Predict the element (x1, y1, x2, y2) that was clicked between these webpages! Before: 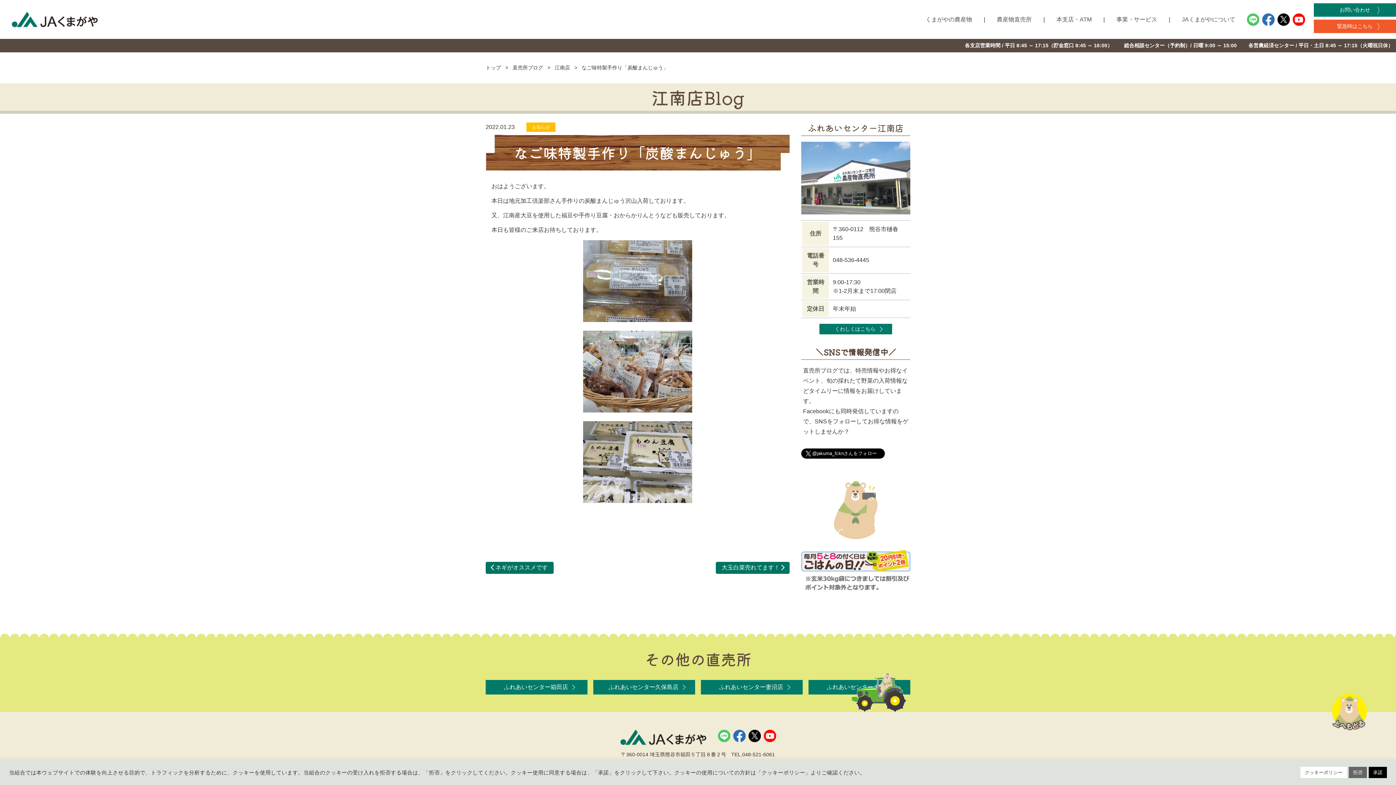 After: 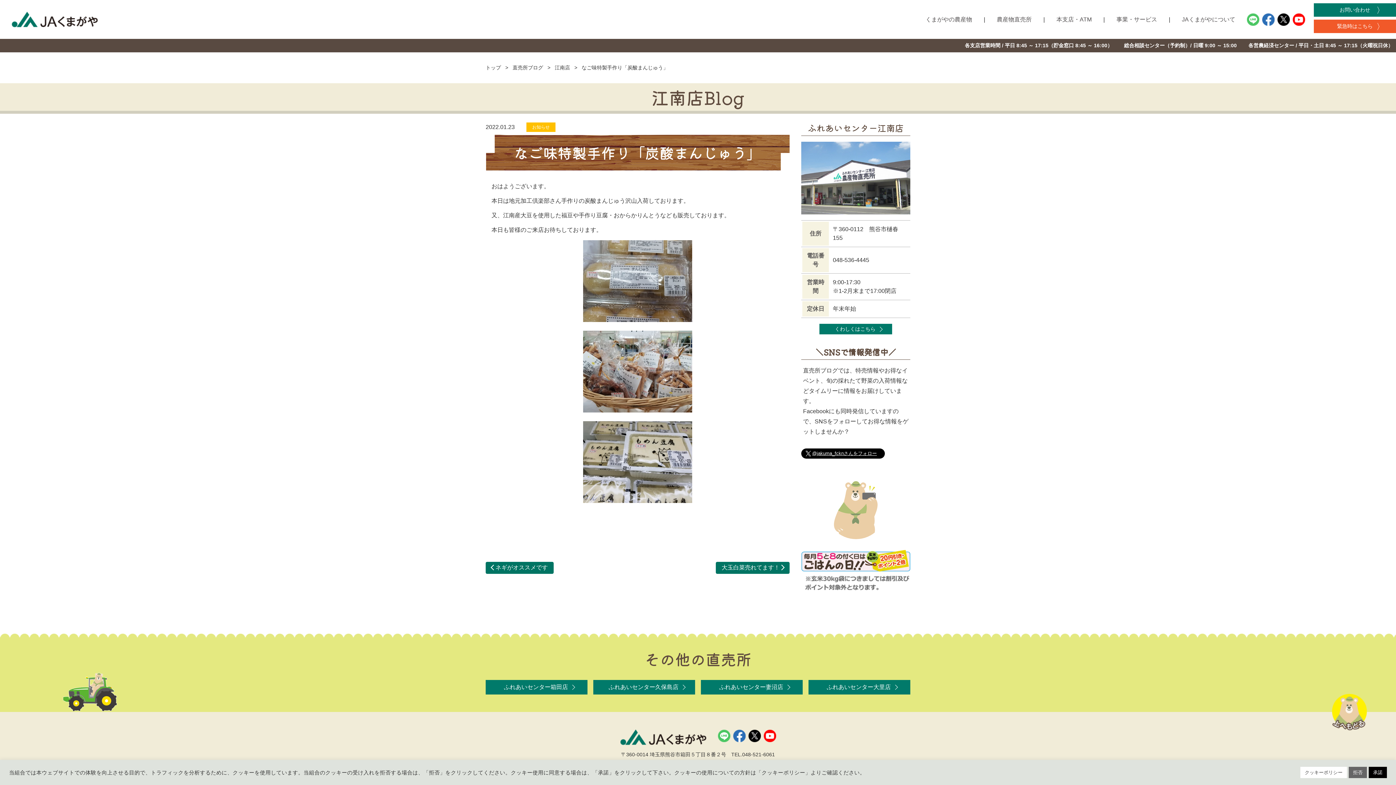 Action: bbox: (812, 450, 877, 456) label: @jakuma_fcknさんをフォロー